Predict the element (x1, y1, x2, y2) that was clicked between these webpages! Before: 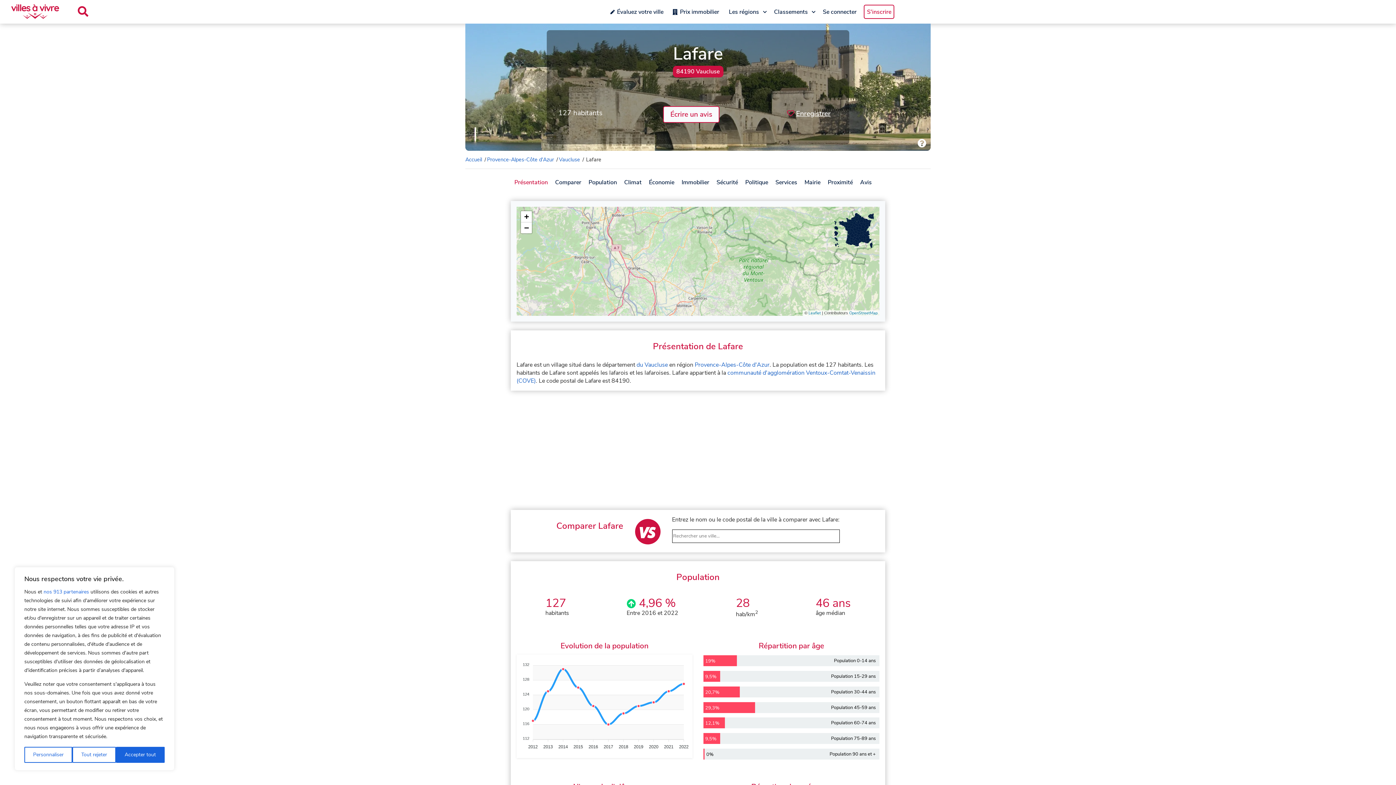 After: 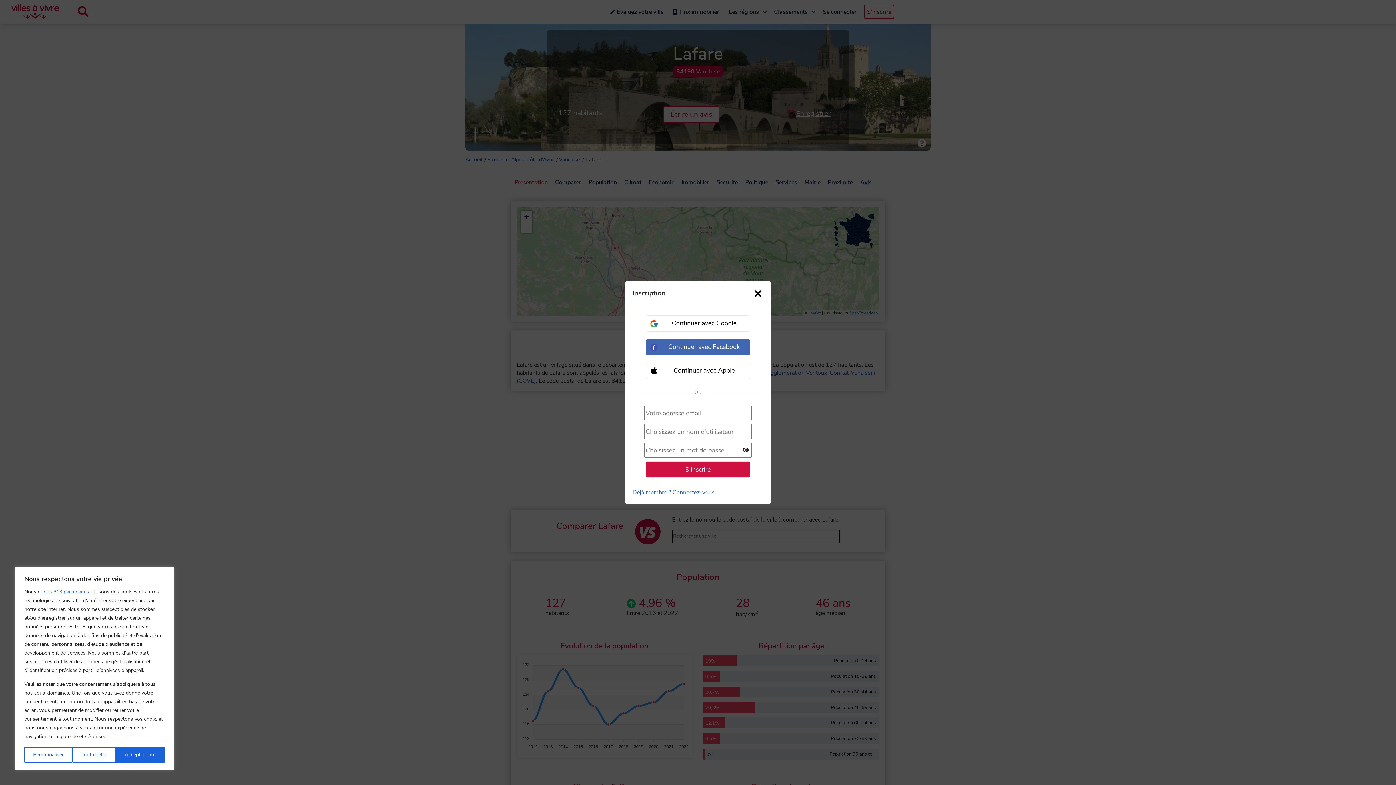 Action: bbox: (864, 4, 894, 18) label: S'inscrire